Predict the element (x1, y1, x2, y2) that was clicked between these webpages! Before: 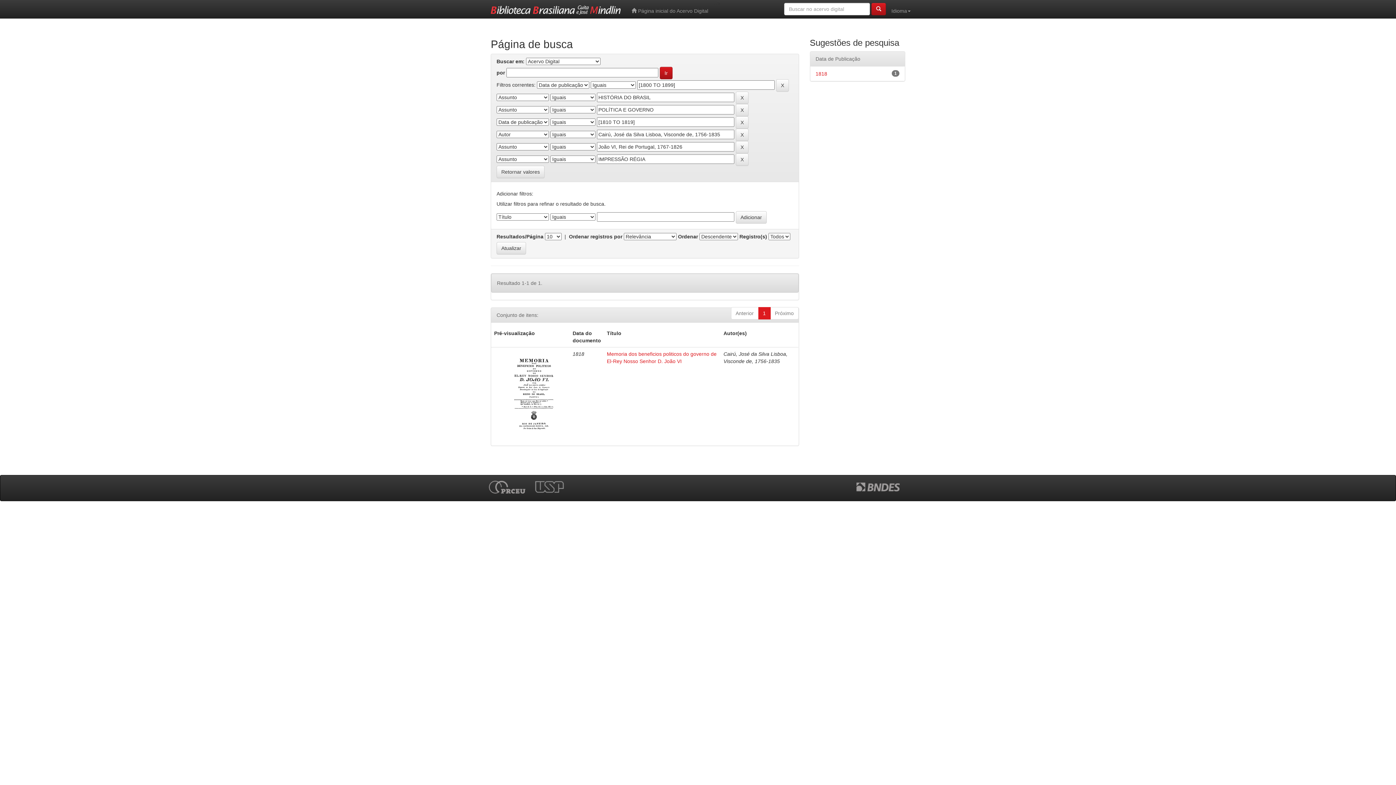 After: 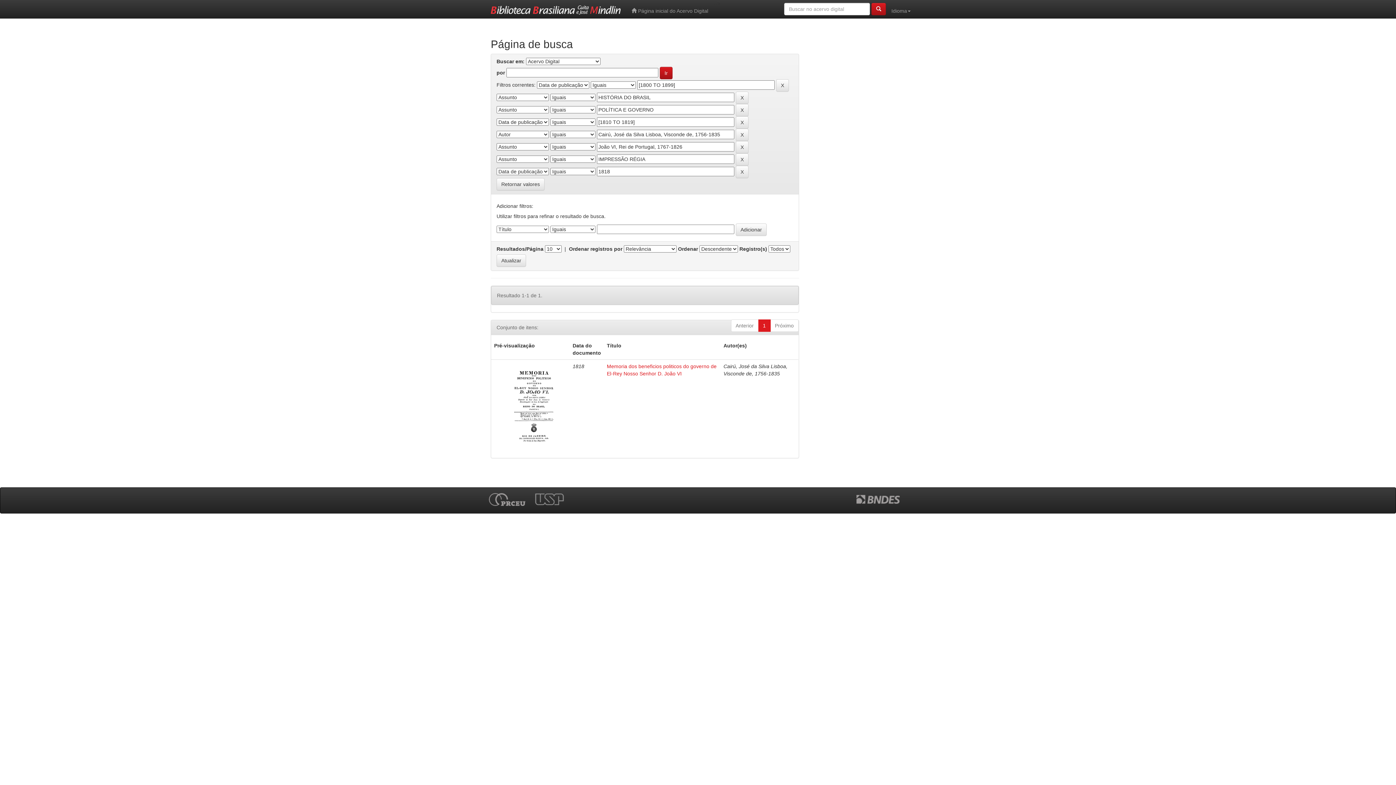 Action: label: 1818 bbox: (815, 70, 827, 76)